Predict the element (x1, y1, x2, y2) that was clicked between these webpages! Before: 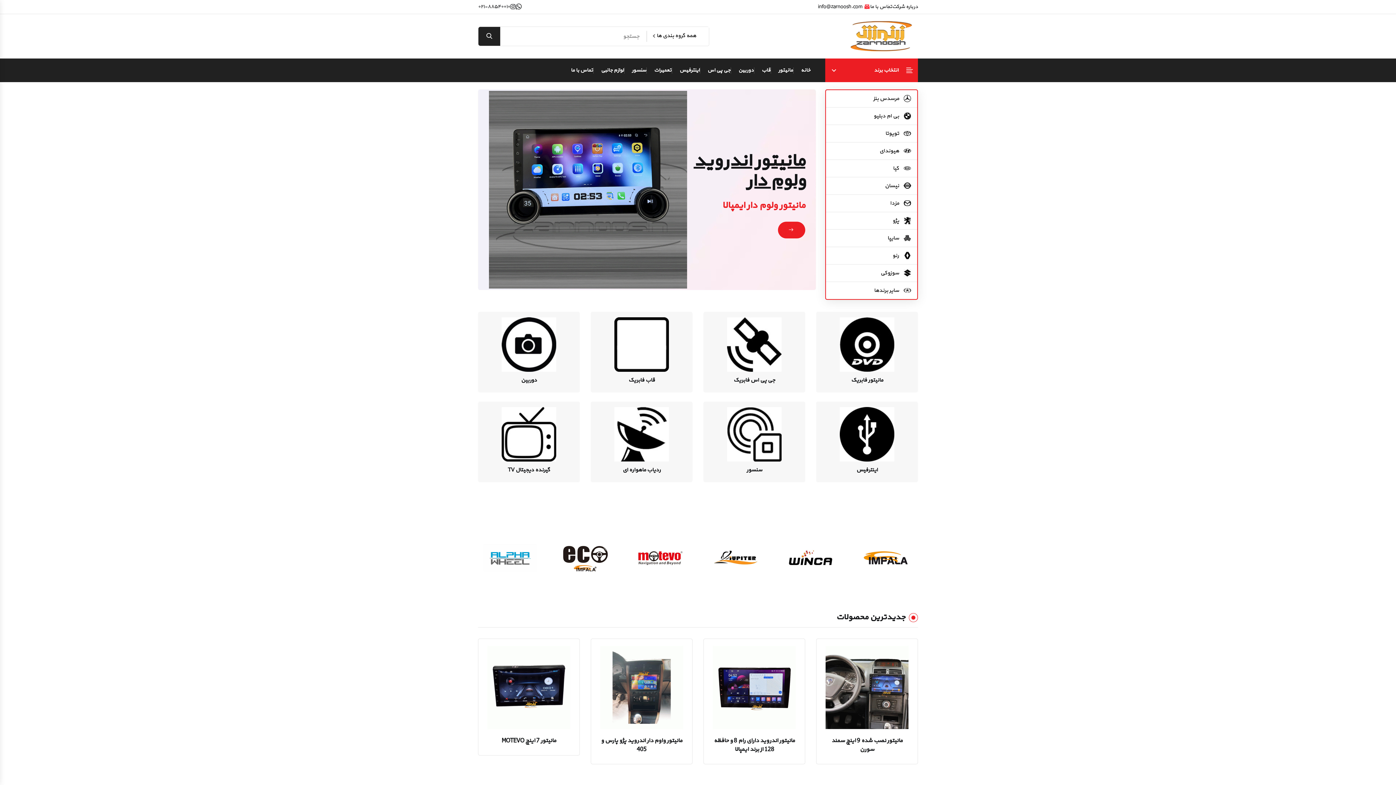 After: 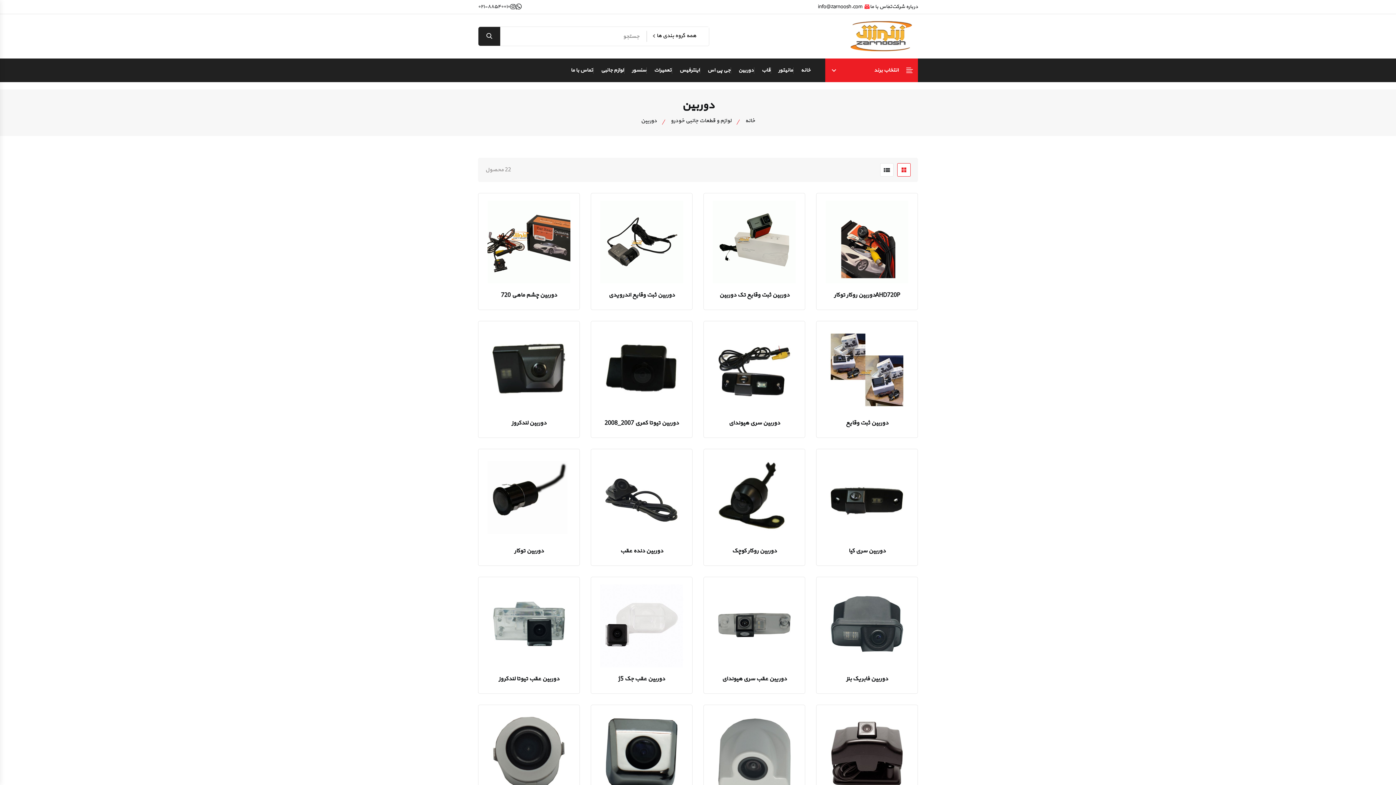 Action: label: دوربین bbox: (734, 63, 757, 77)